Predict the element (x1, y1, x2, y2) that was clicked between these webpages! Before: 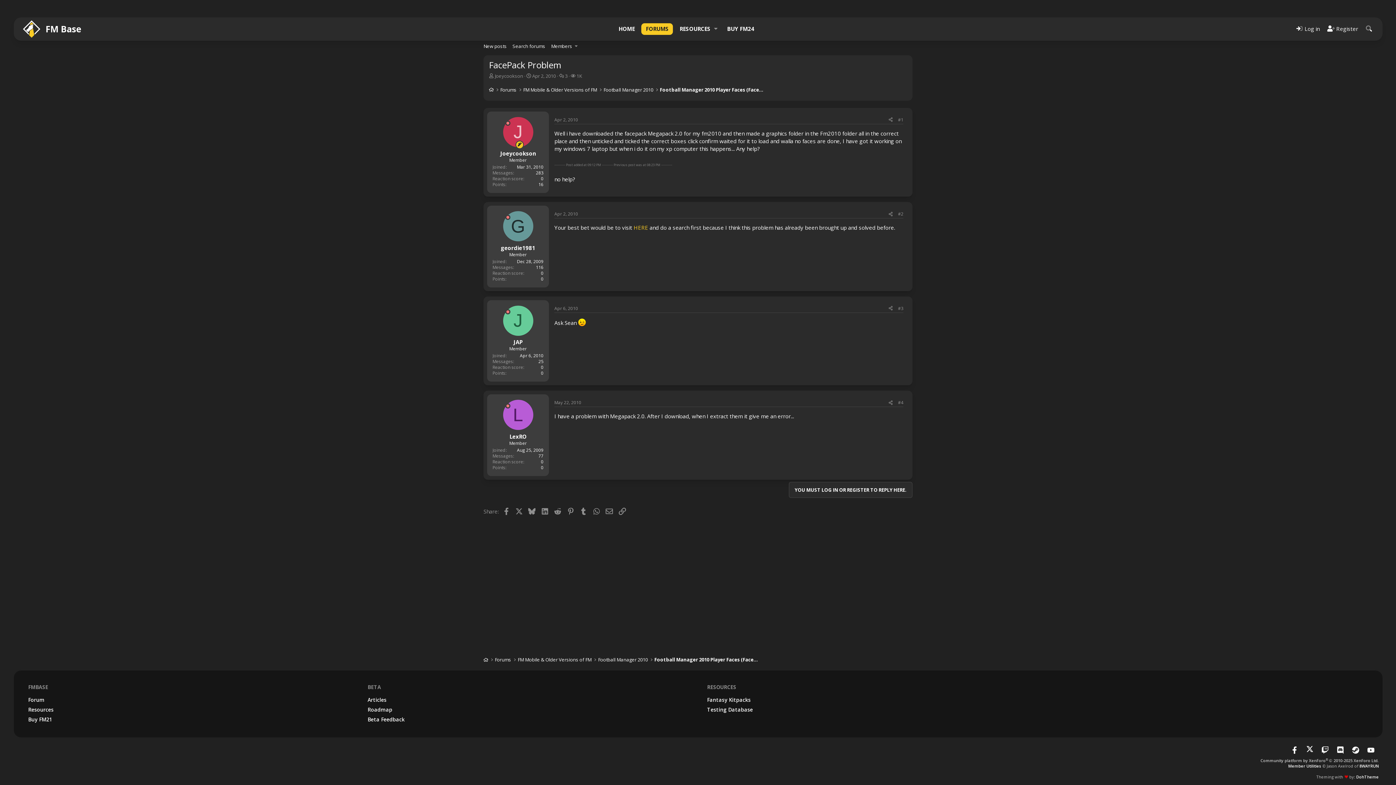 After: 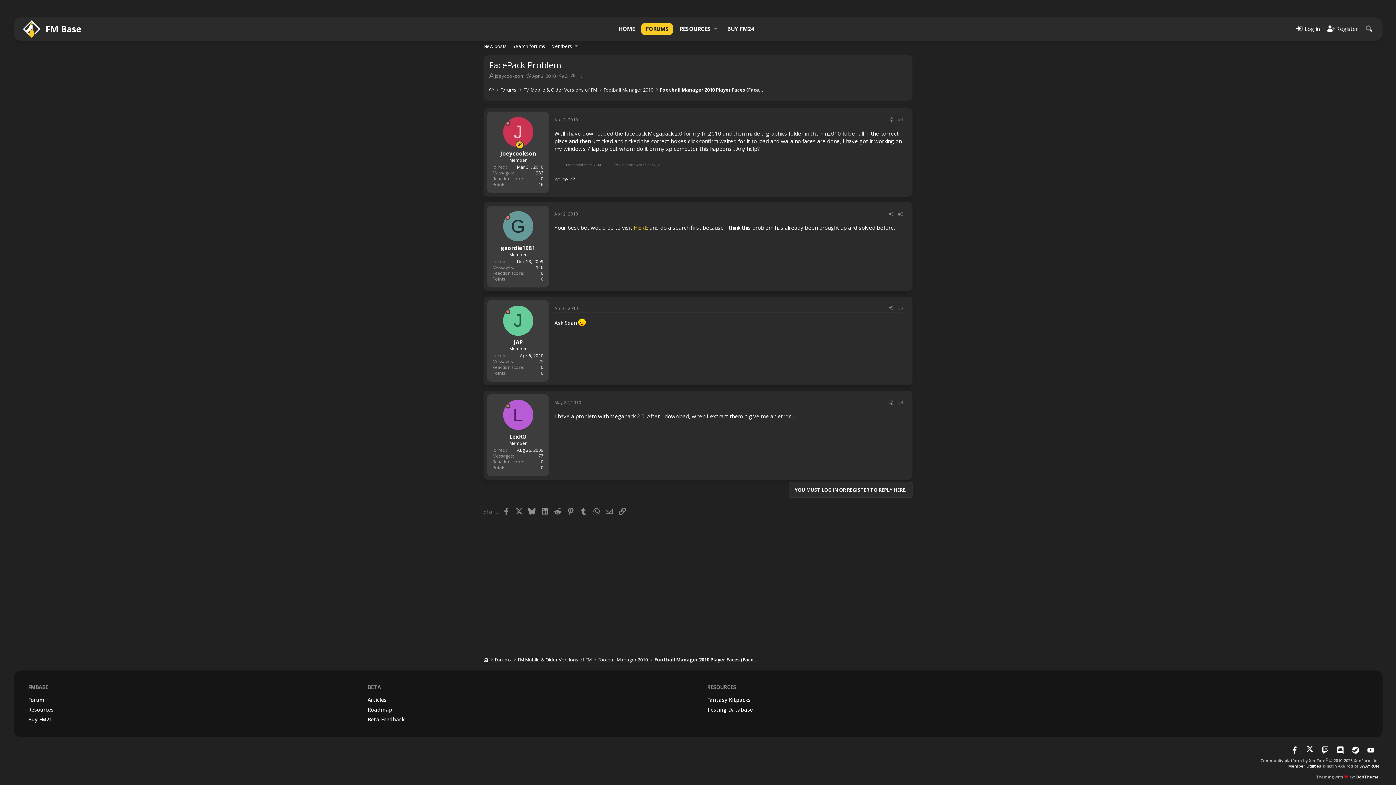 Action: bbox: (1359, 763, 1379, 769) label: 8WAYRUN